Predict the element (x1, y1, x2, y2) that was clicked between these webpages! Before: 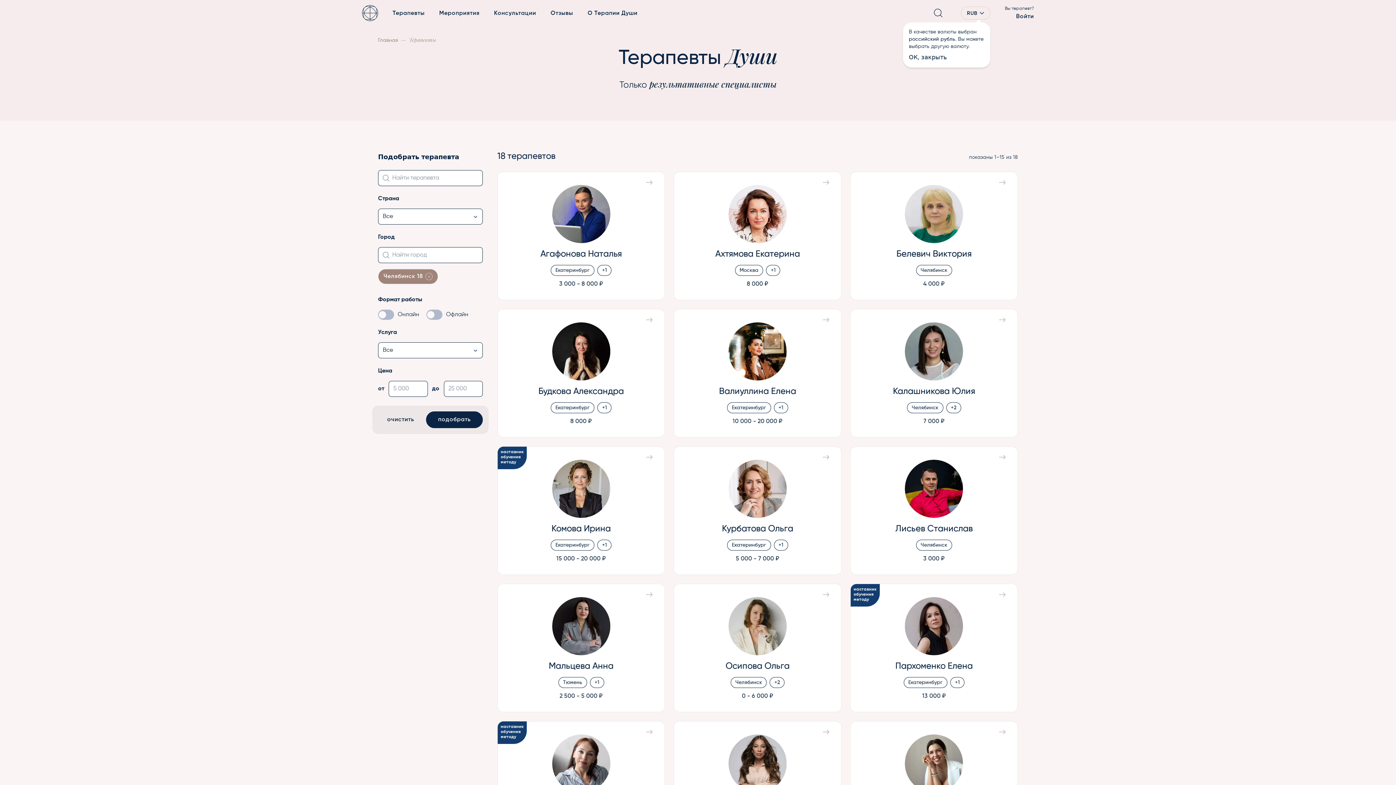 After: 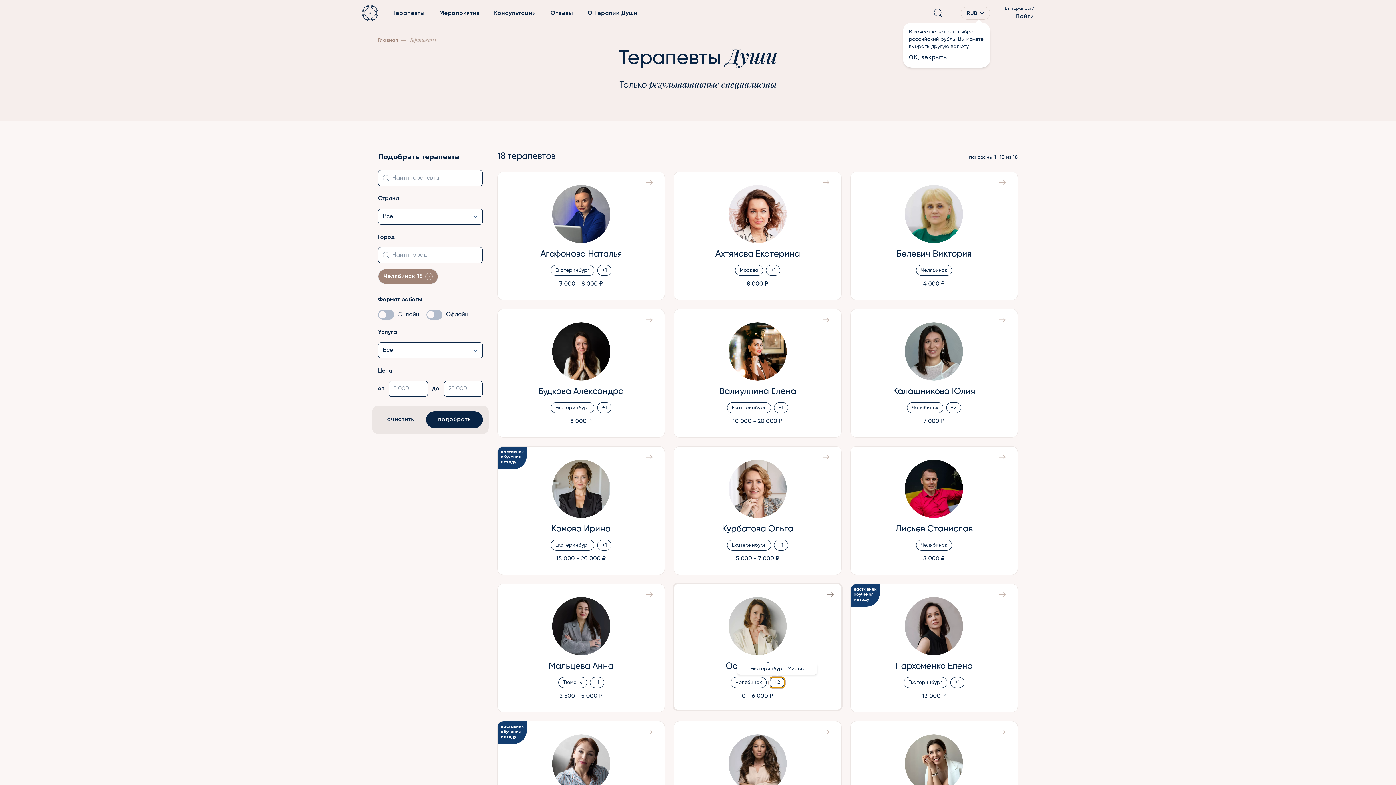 Action: bbox: (769, 677, 784, 688) label: +2